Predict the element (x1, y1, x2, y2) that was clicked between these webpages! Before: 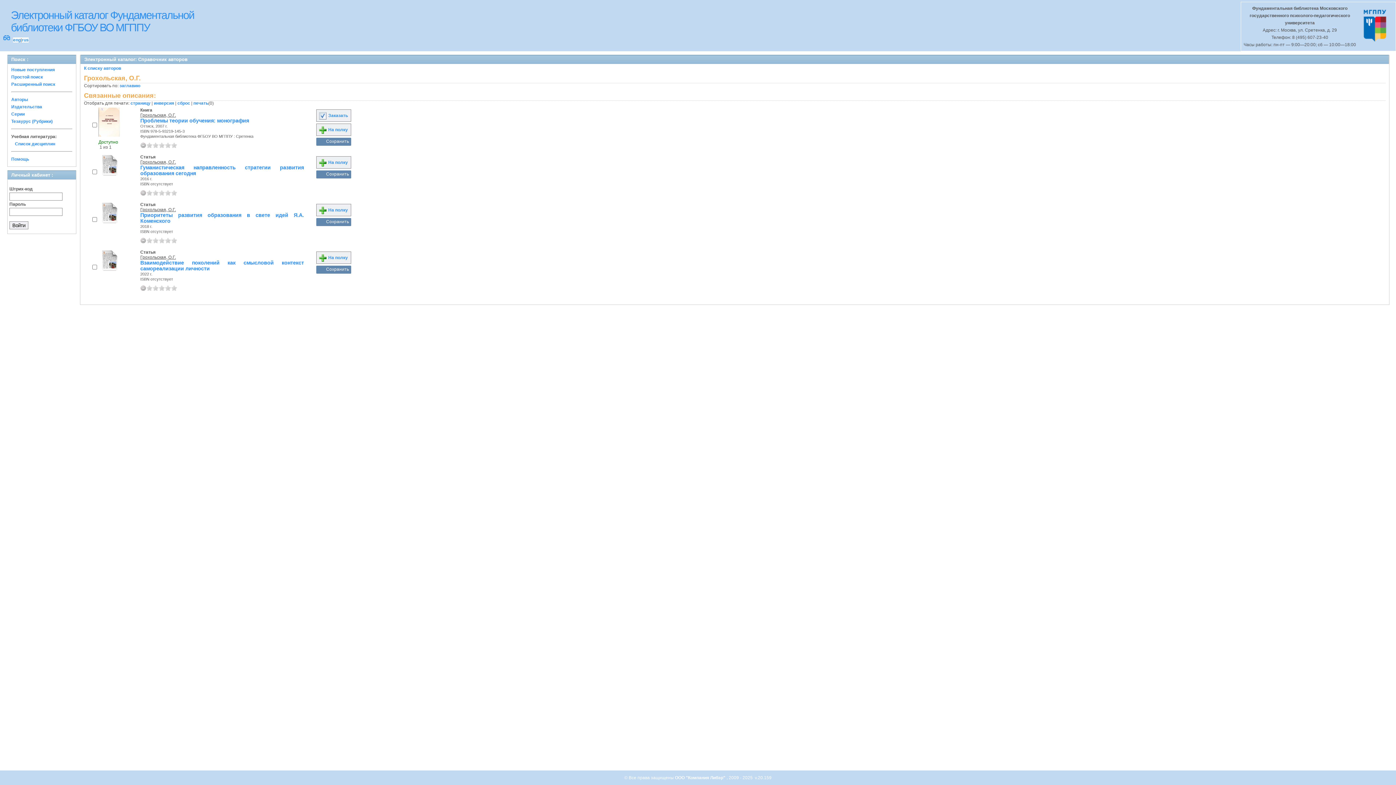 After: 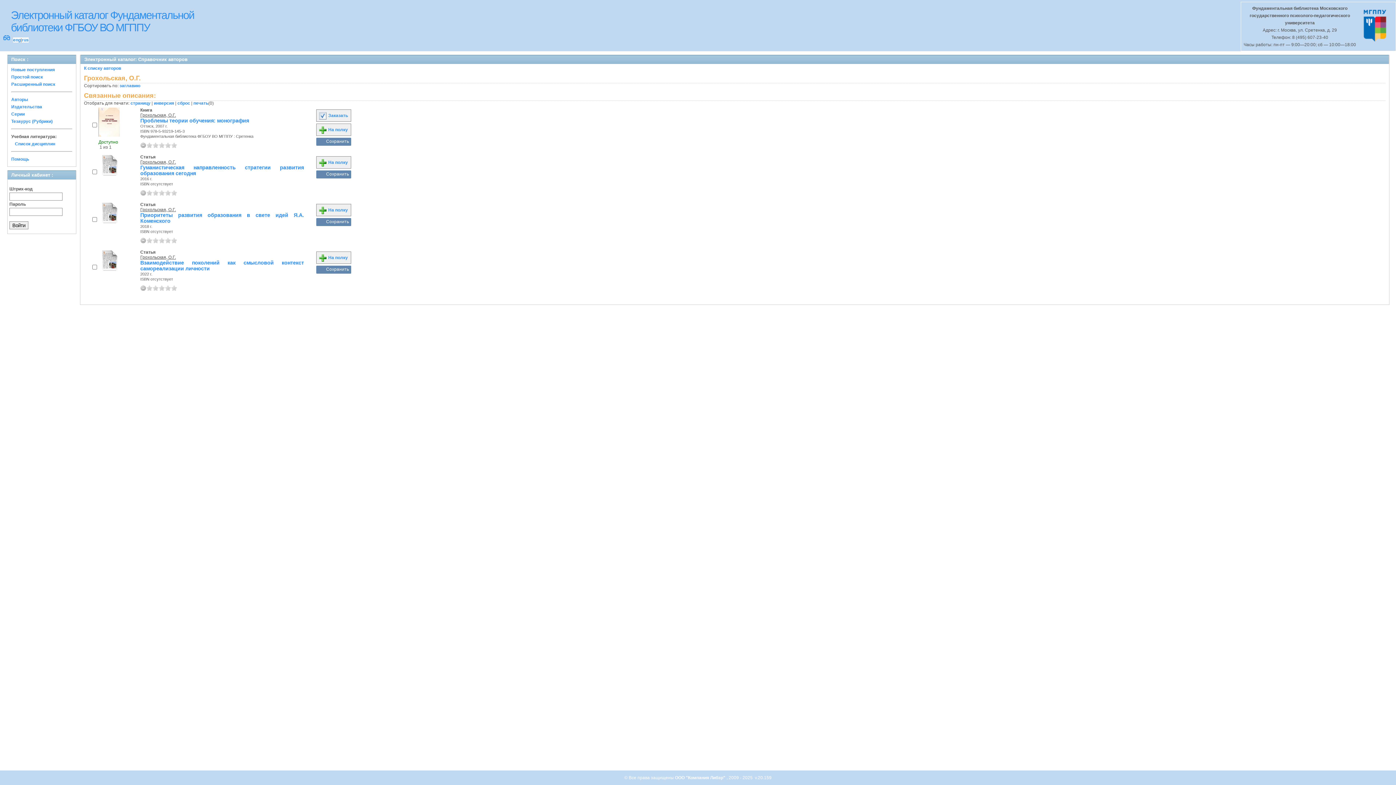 Action: bbox: (158, 142, 164, 148) label: 3